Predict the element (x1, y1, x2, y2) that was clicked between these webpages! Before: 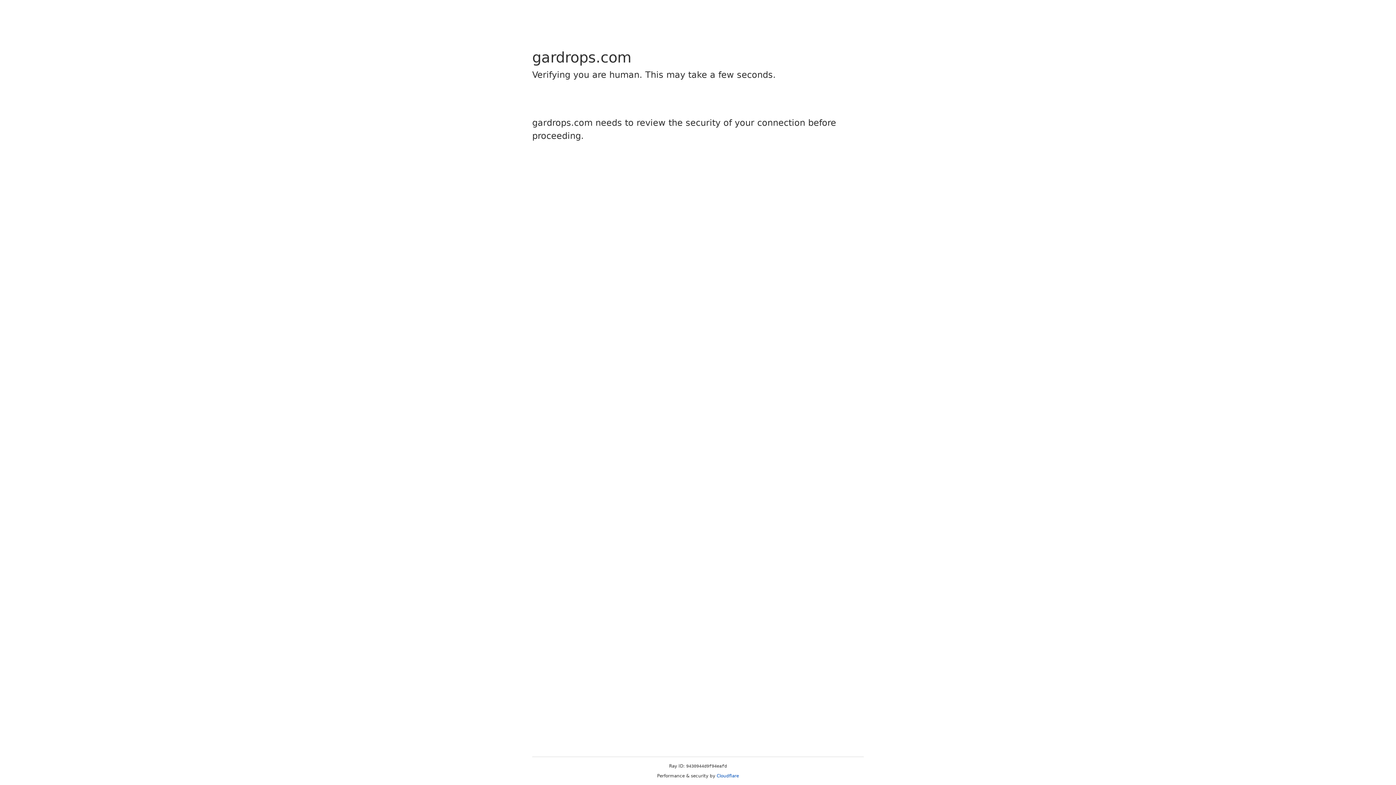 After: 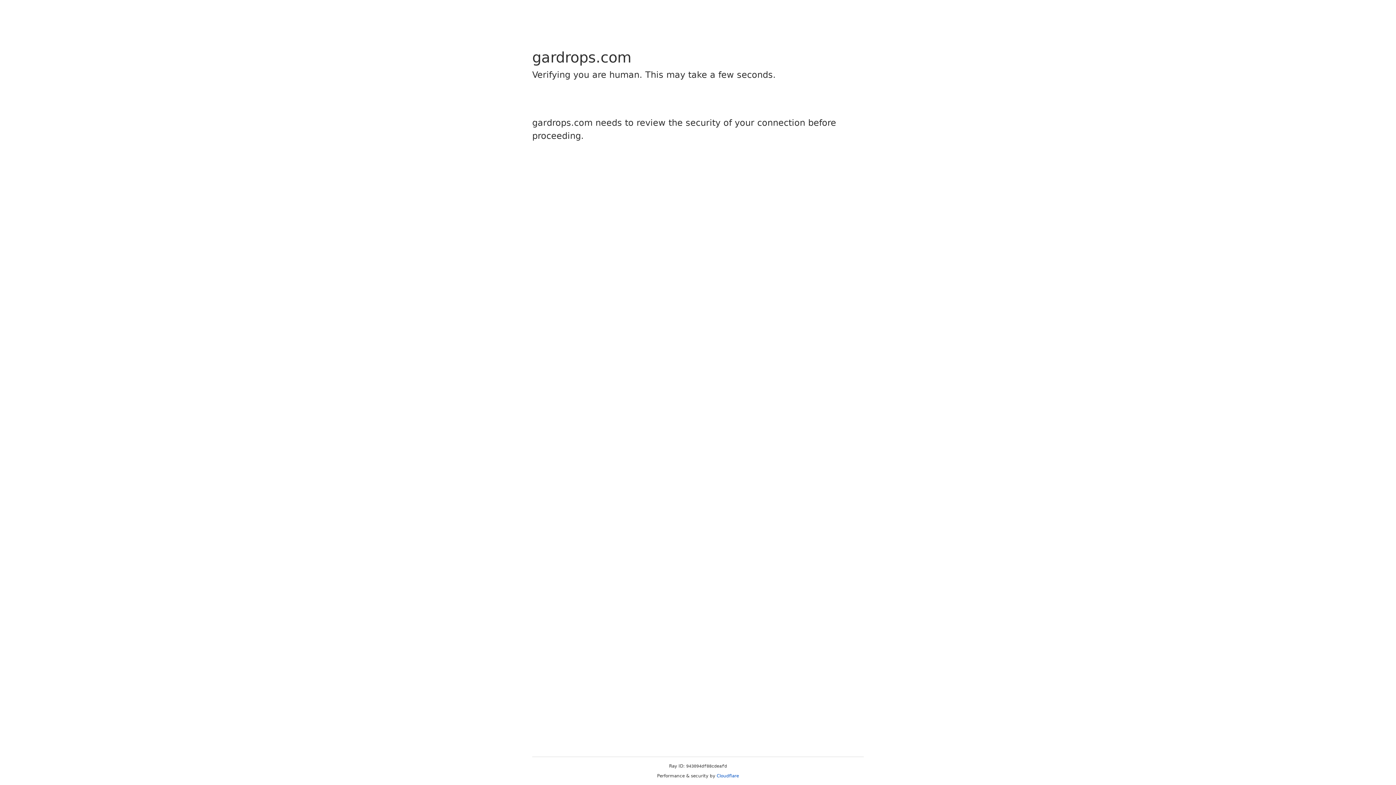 Action: bbox: (716, 773, 739, 778) label: Cloudflare